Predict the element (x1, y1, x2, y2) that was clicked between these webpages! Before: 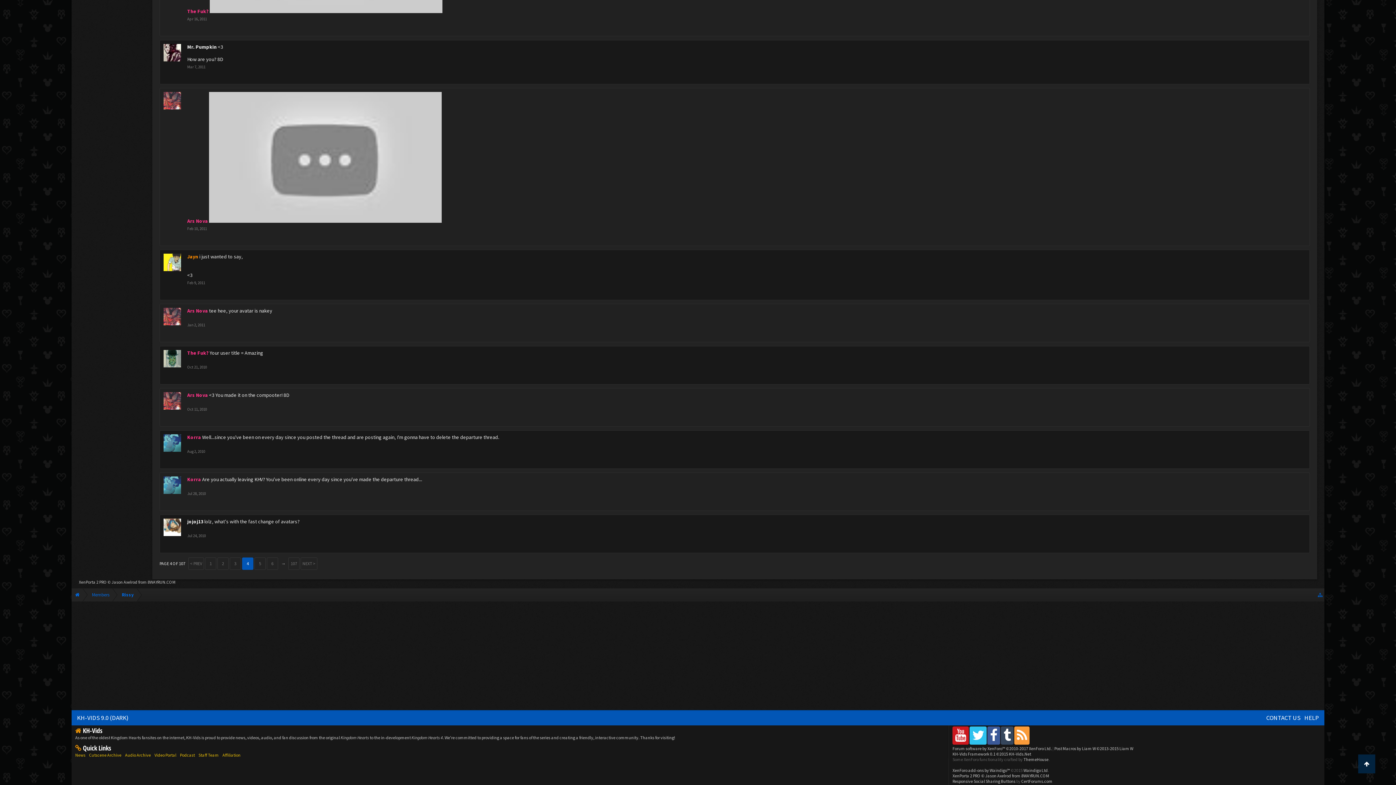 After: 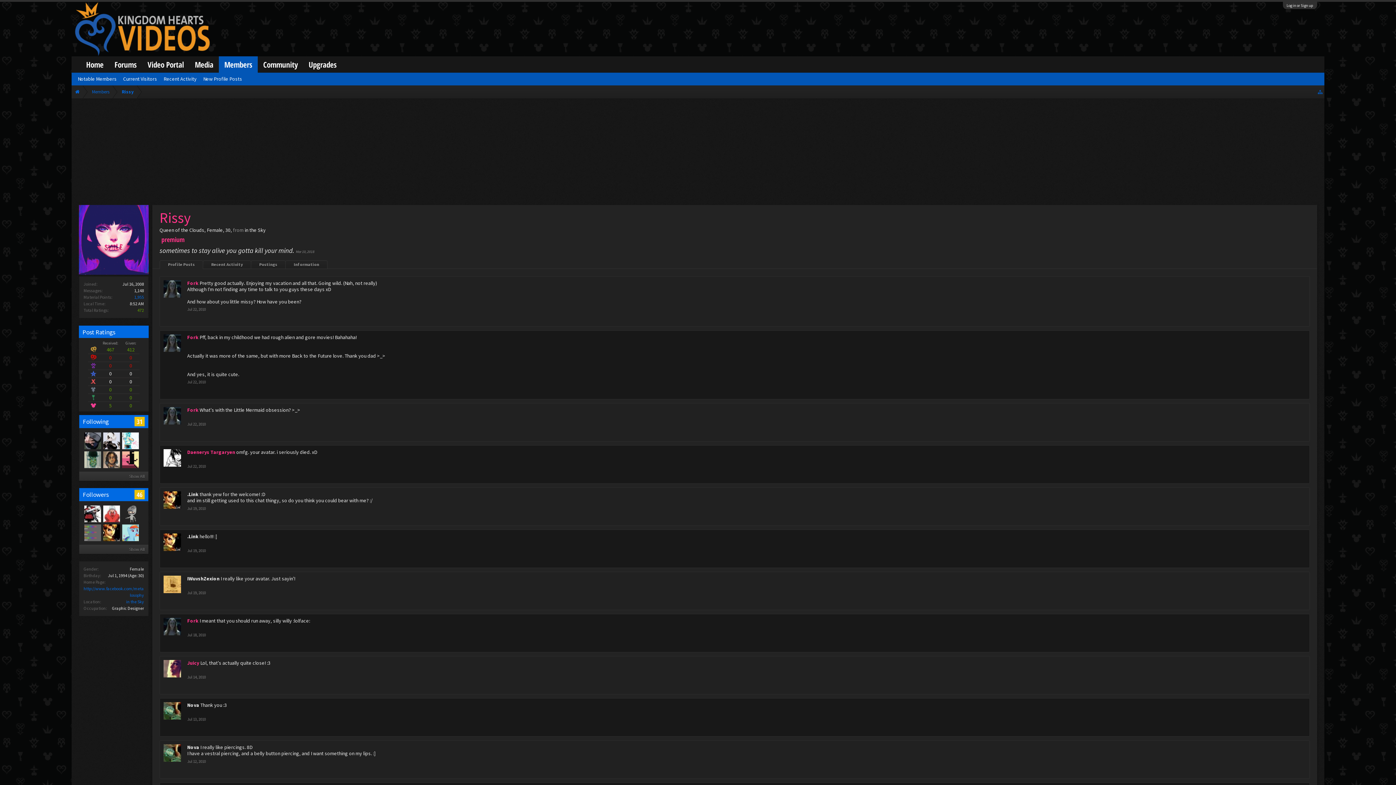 Action: bbox: (266, 557, 278, 570) label: 6